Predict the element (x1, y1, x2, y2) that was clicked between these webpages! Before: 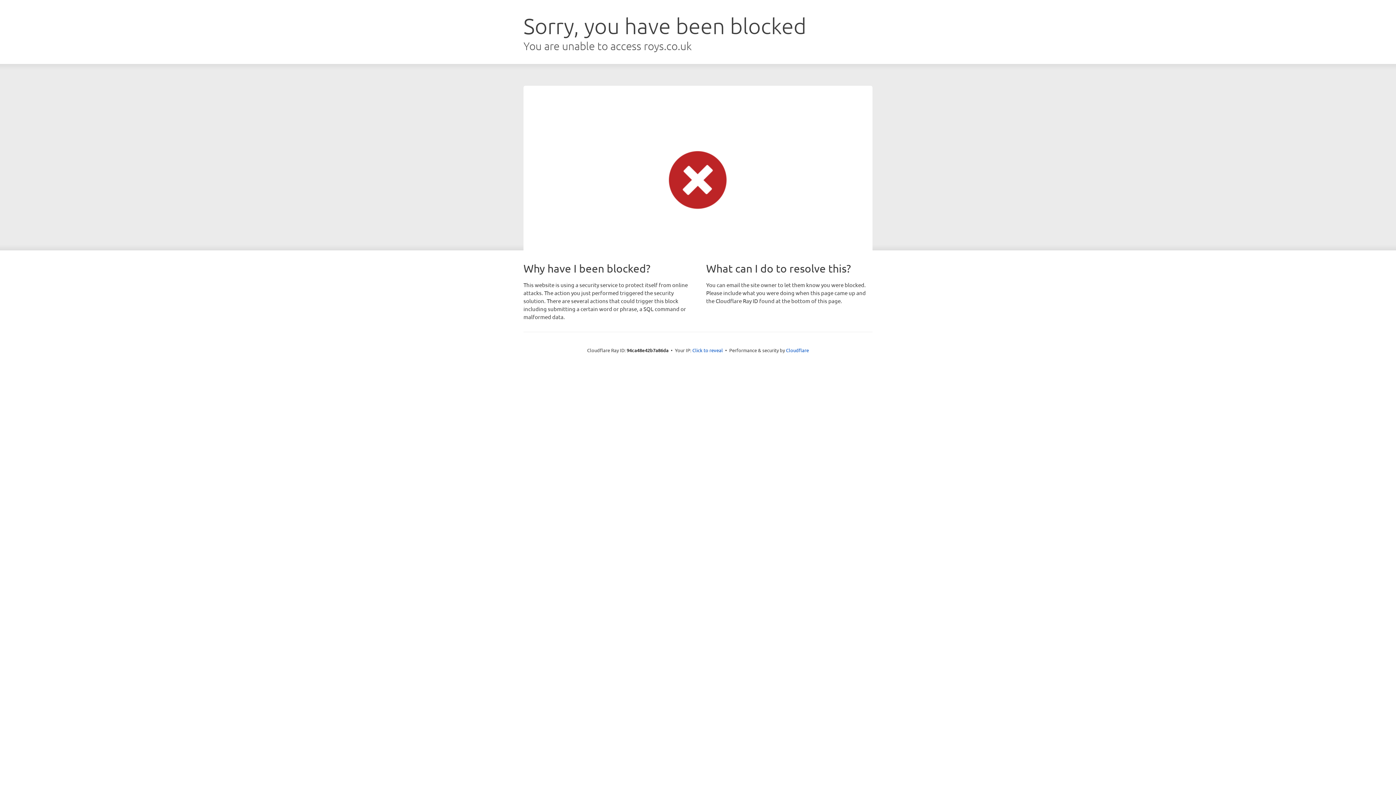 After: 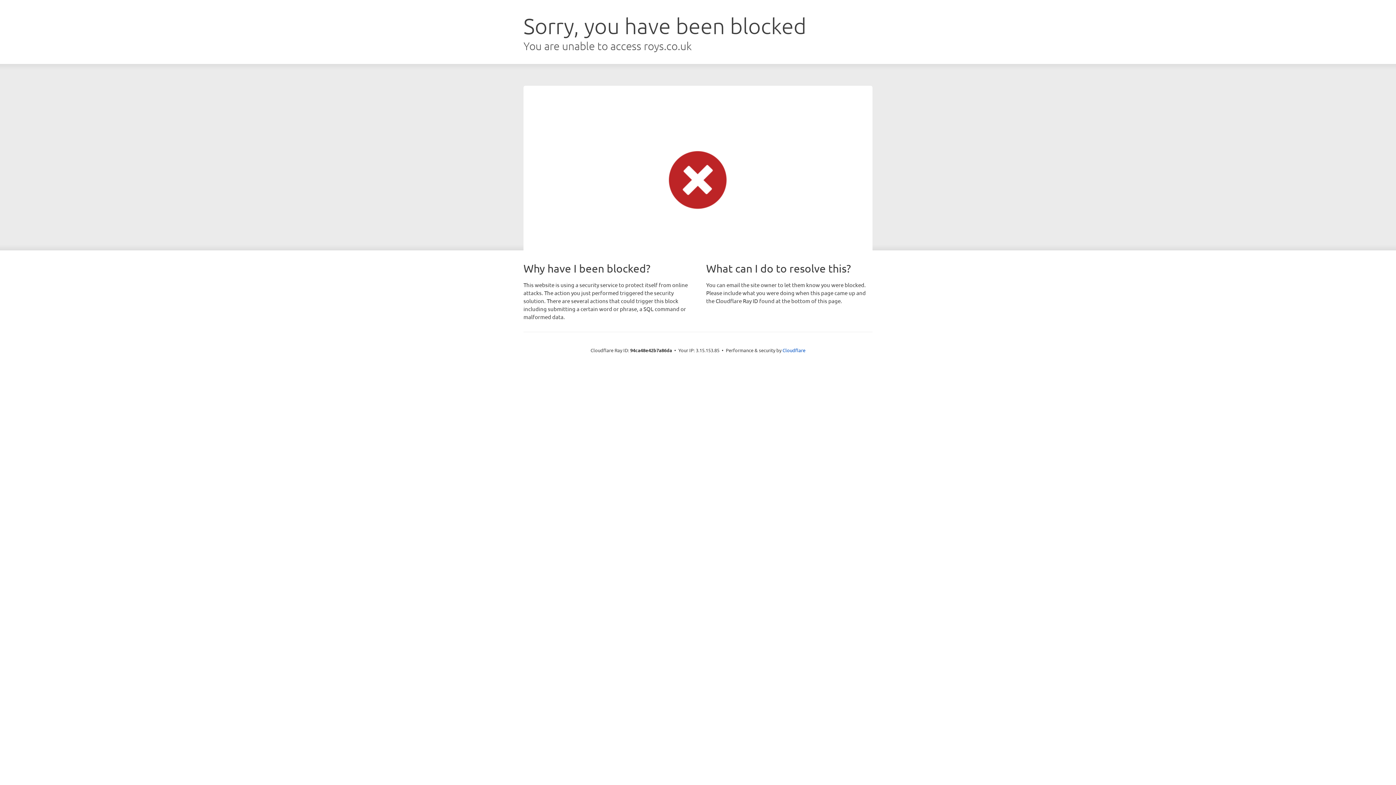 Action: label: Click to reveal bbox: (692, 346, 723, 353)